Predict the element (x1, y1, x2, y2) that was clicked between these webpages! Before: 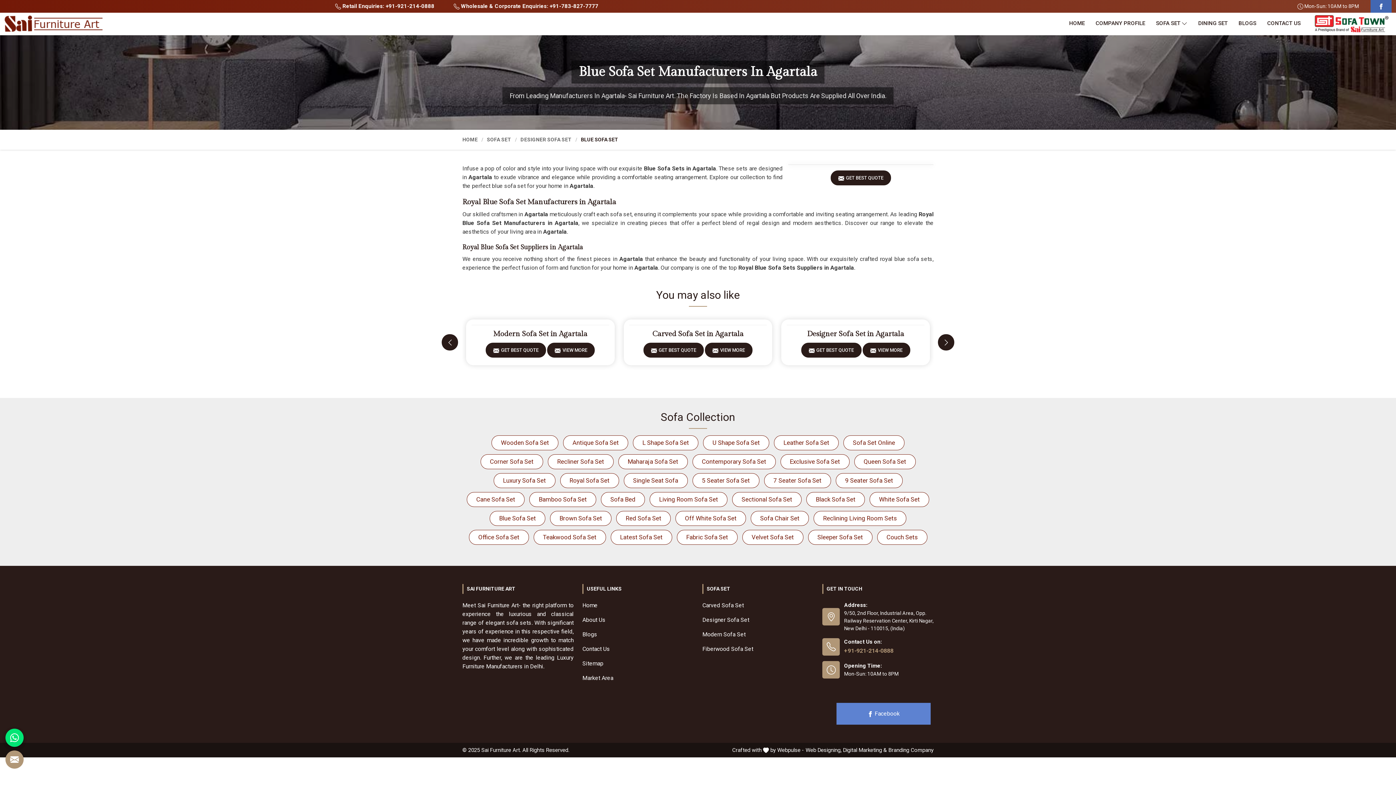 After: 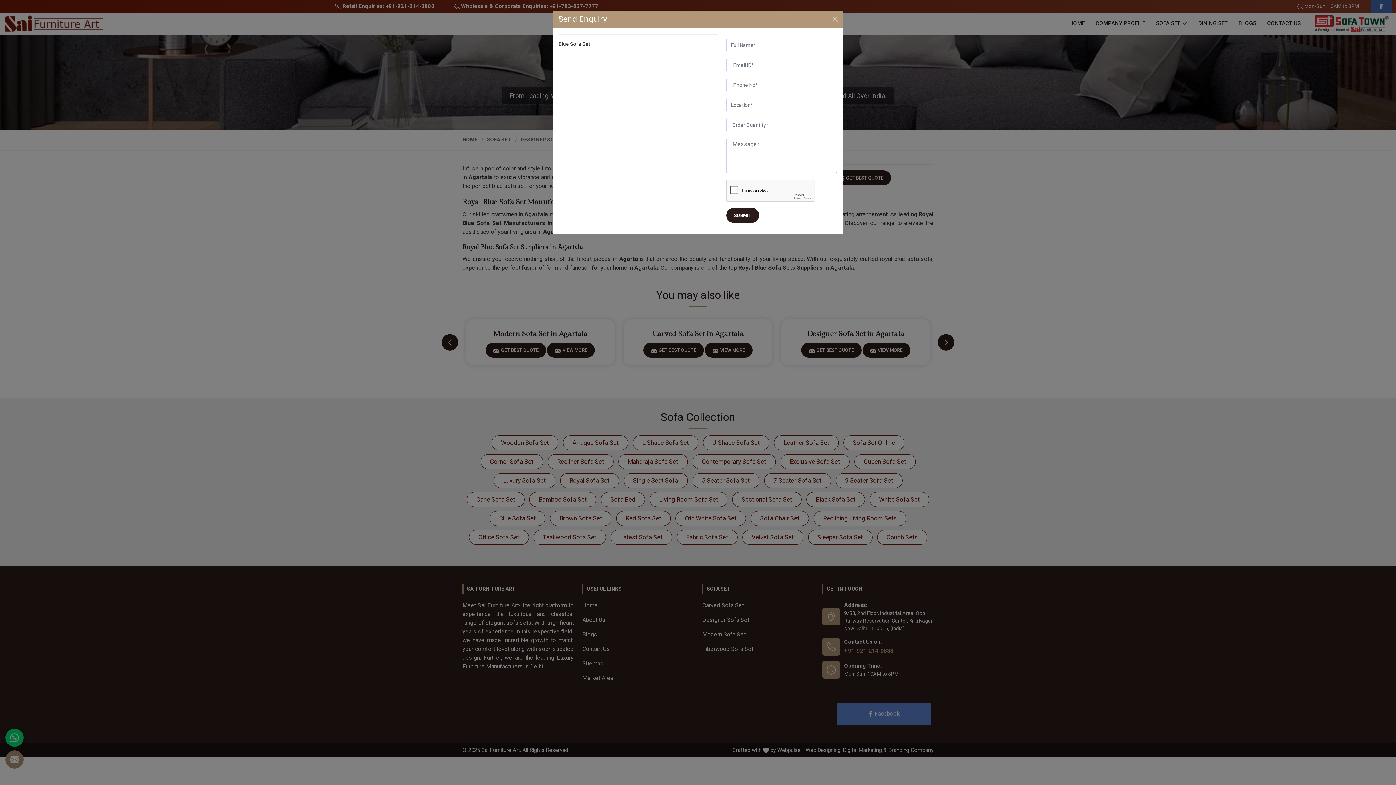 Action: bbox: (788, 164, 933, 165)